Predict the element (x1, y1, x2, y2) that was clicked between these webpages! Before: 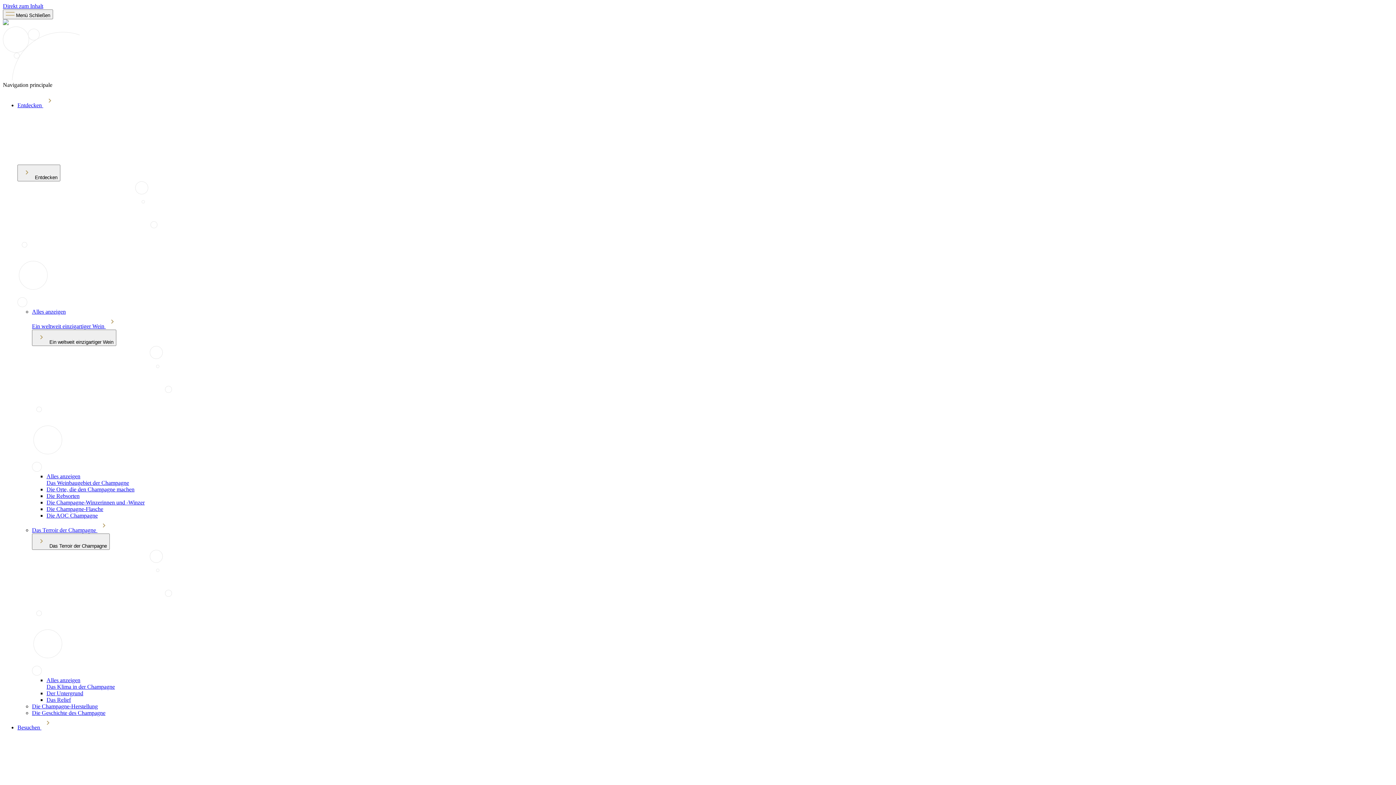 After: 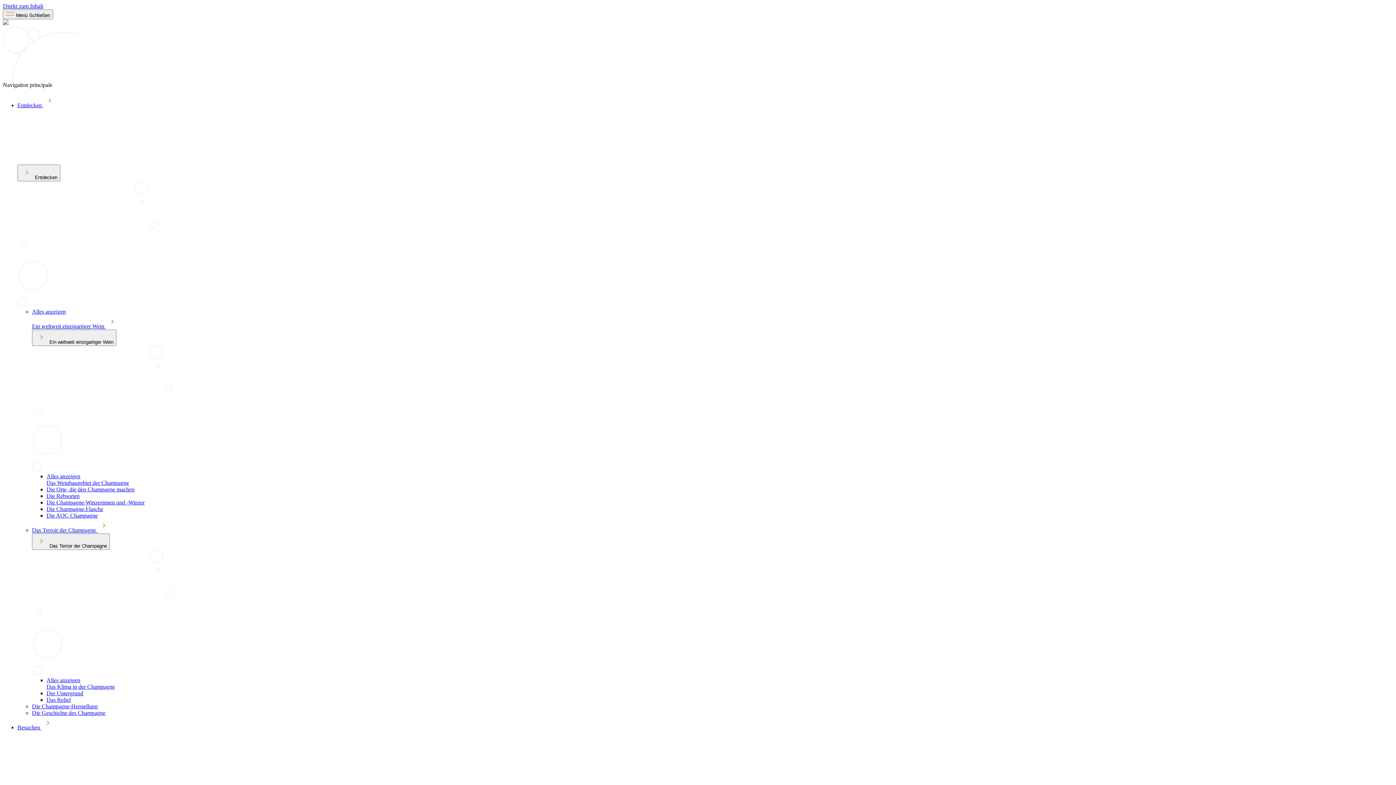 Action: label: Die Champagne-Winzerinnen und -Winzer bbox: (46, 499, 144, 505)